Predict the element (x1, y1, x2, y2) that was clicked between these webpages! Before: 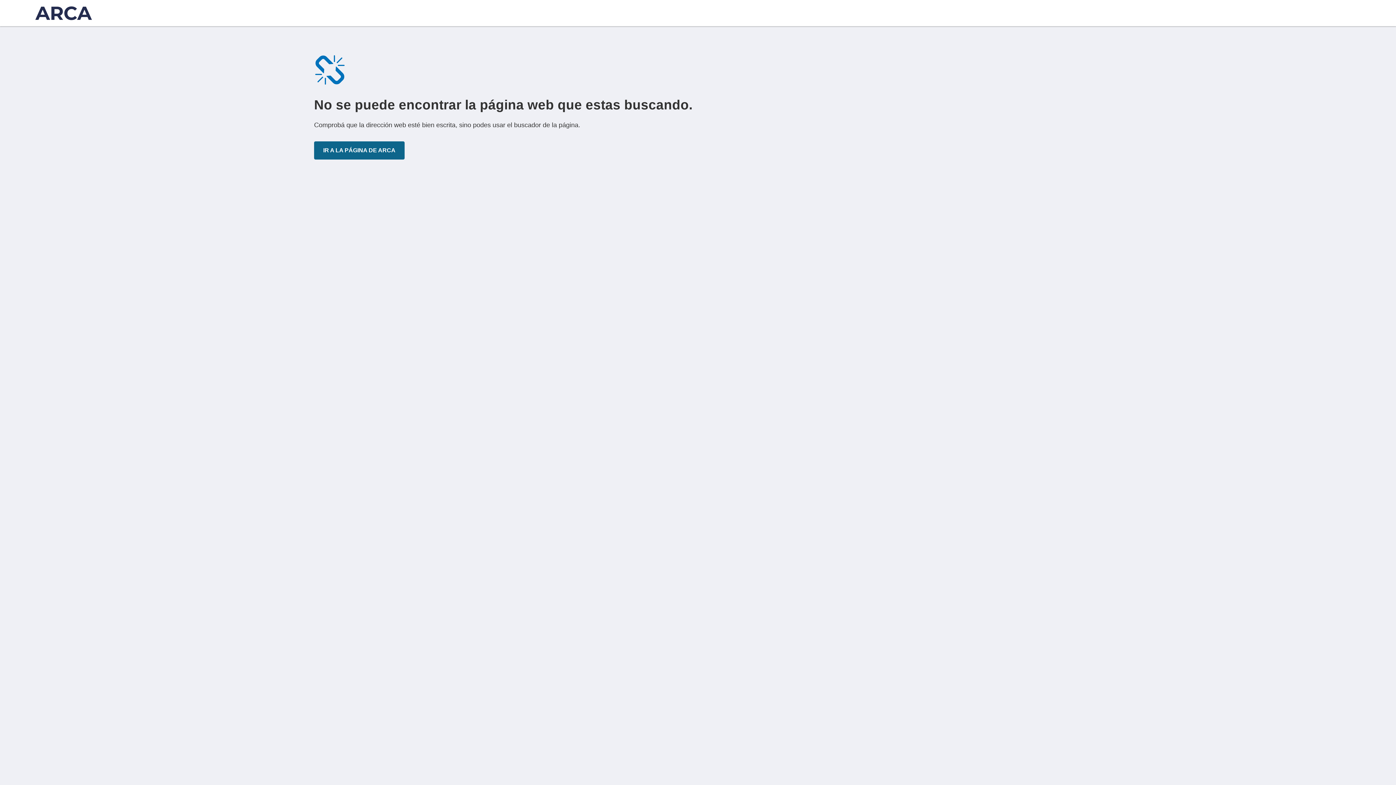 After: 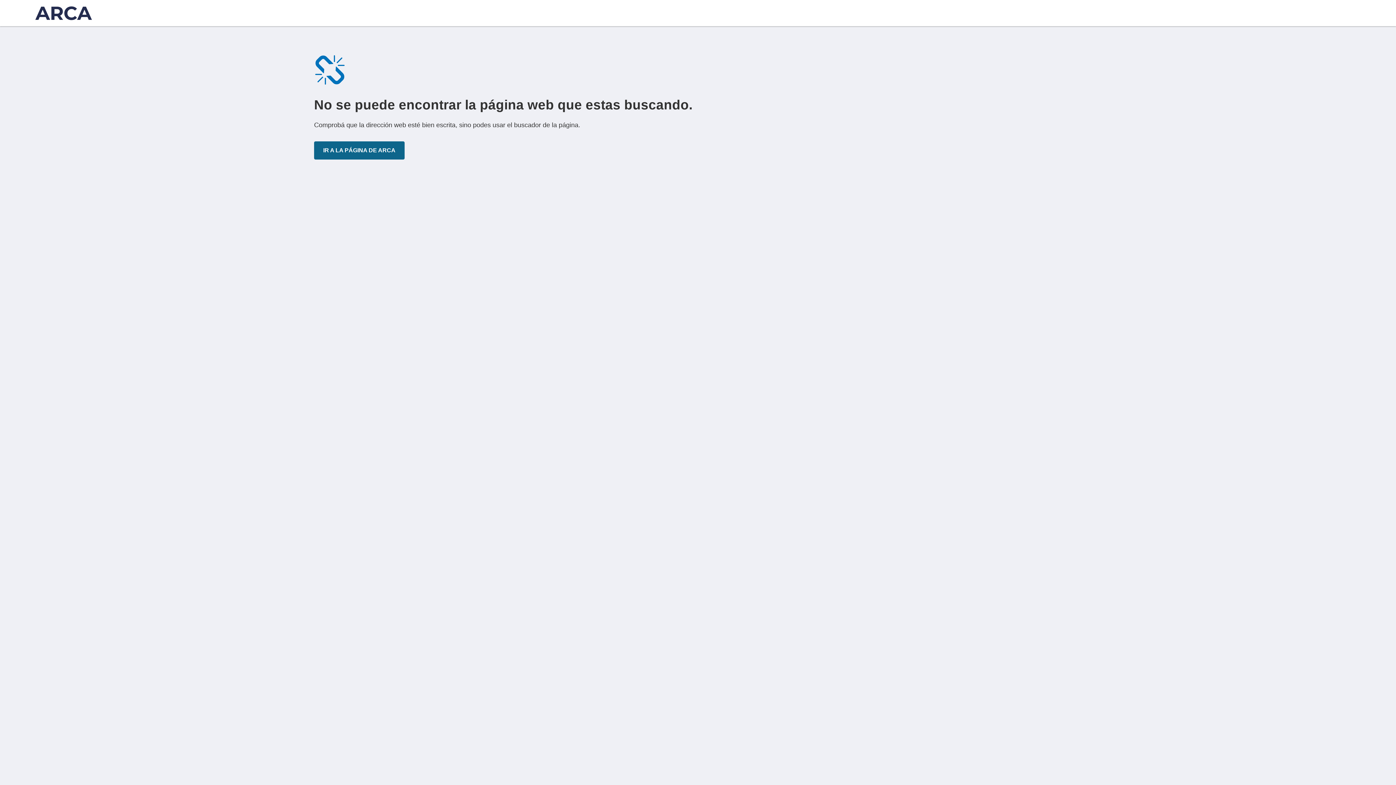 Action: bbox: (314, 141, 404, 159) label: IR A LA PÁGINA DE ARCA